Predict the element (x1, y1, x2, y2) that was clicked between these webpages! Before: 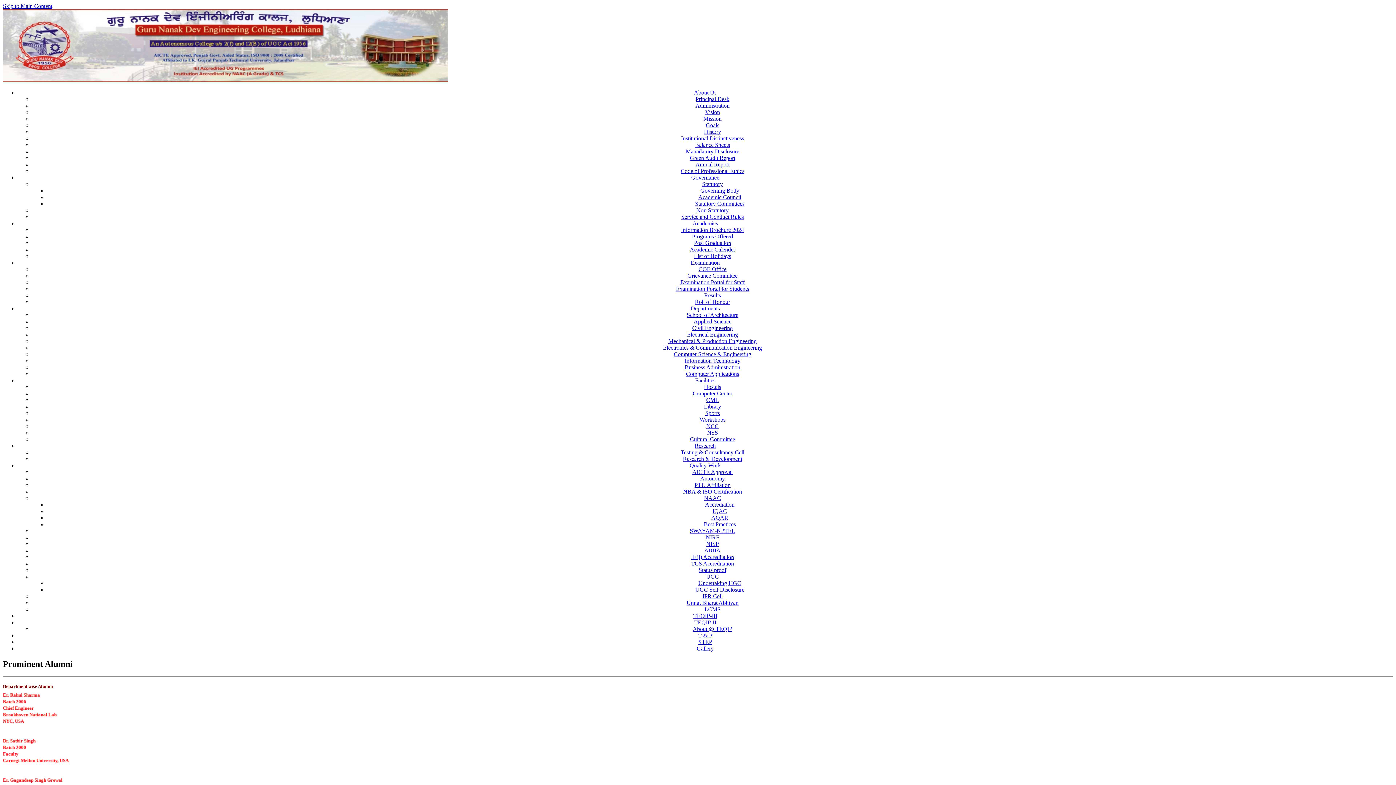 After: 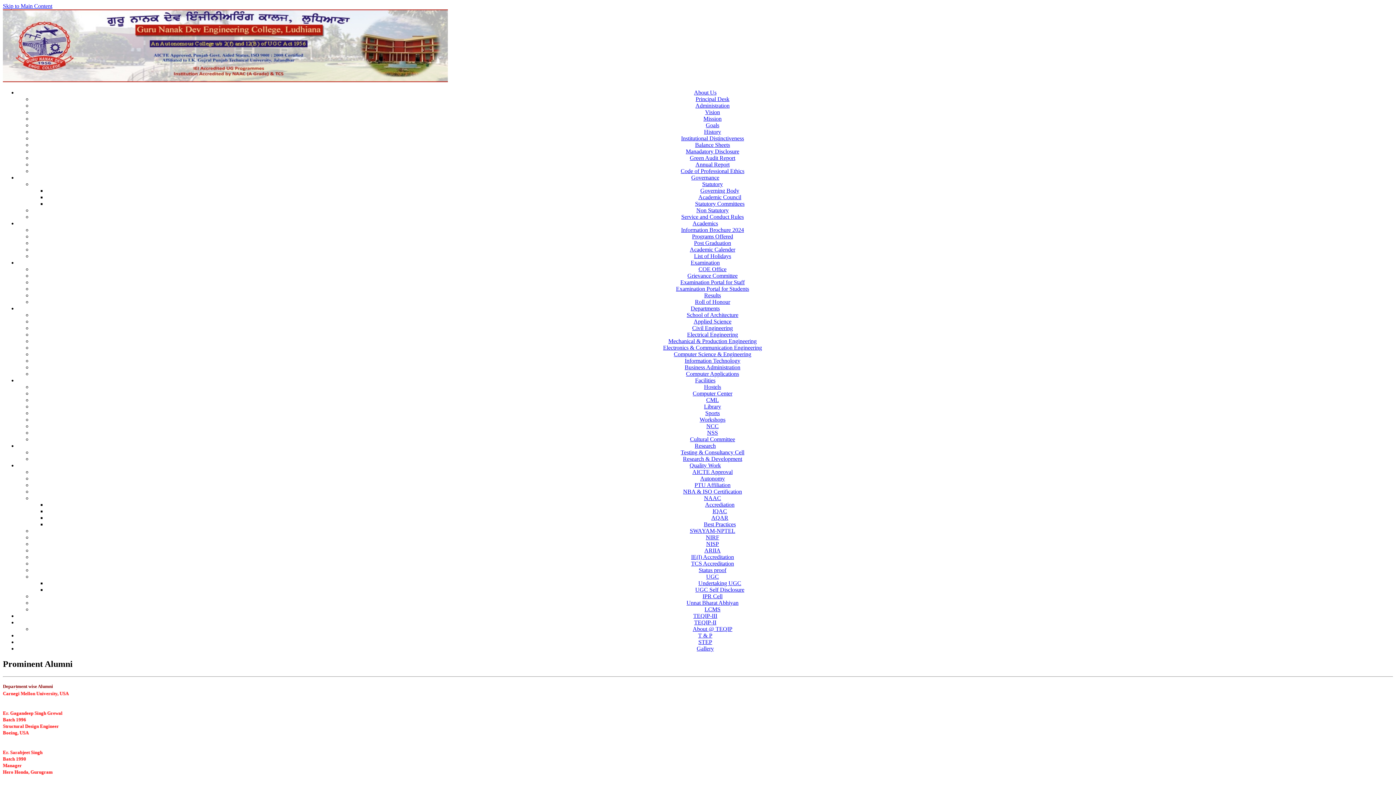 Action: label: NSS bbox: (707, 429, 718, 436)